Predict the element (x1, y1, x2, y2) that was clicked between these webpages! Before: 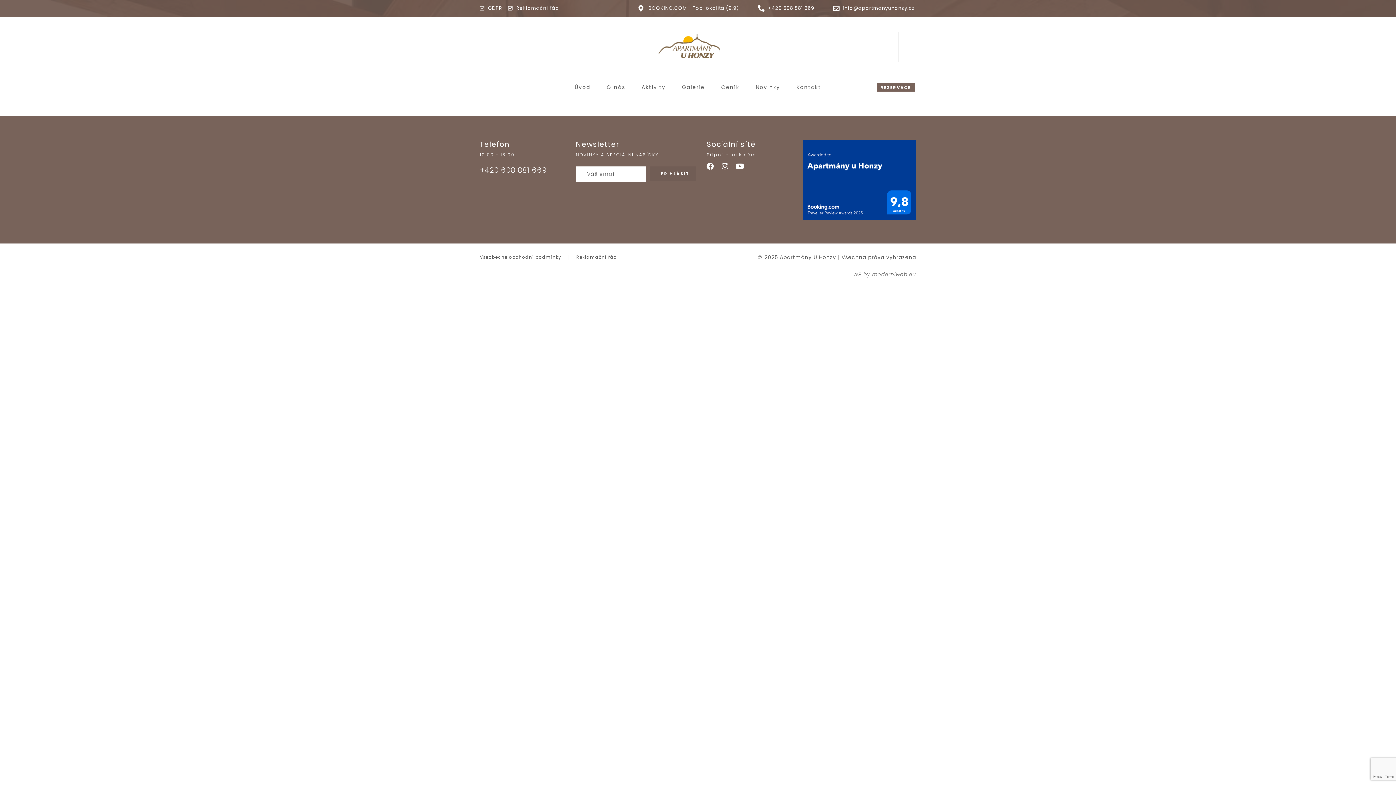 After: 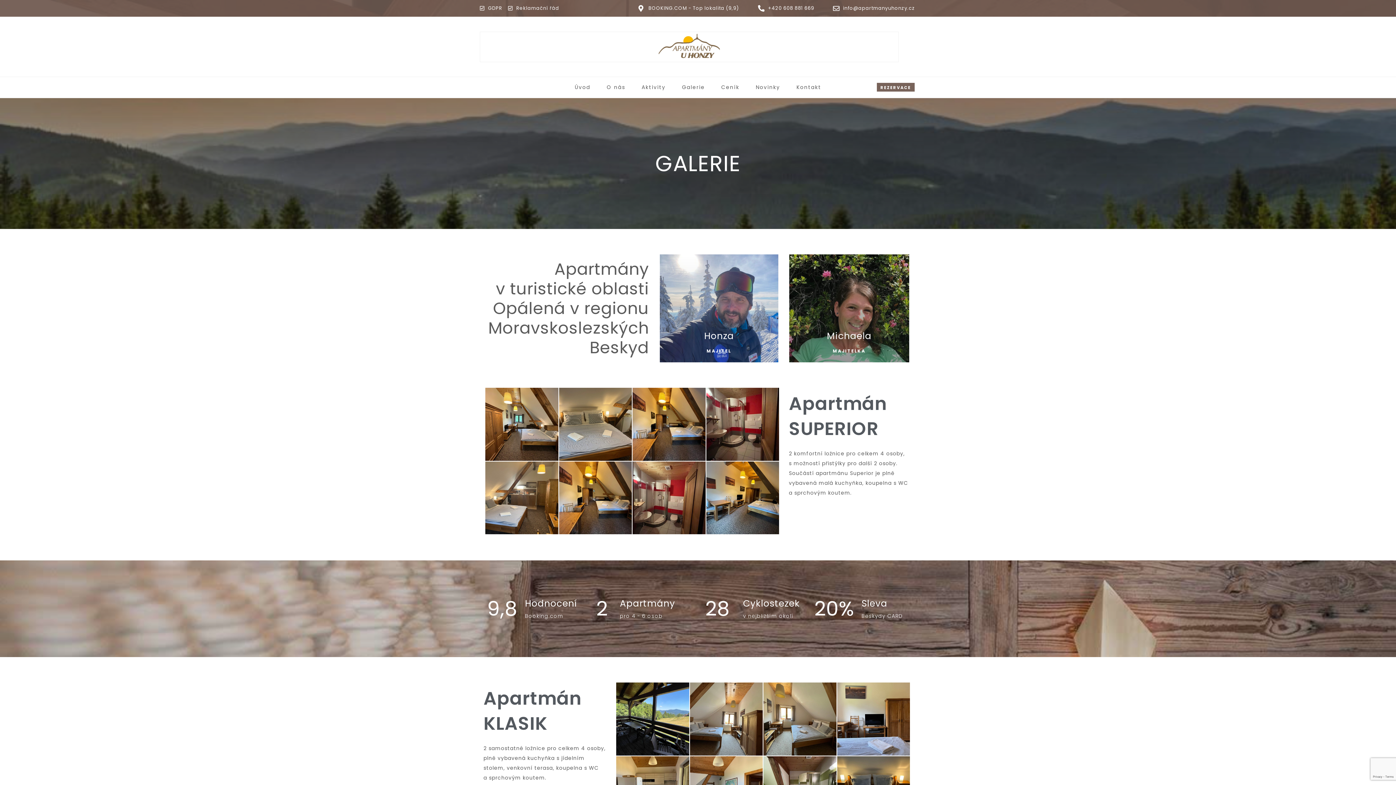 Action: label: Galerie bbox: (674, 84, 712, 89)